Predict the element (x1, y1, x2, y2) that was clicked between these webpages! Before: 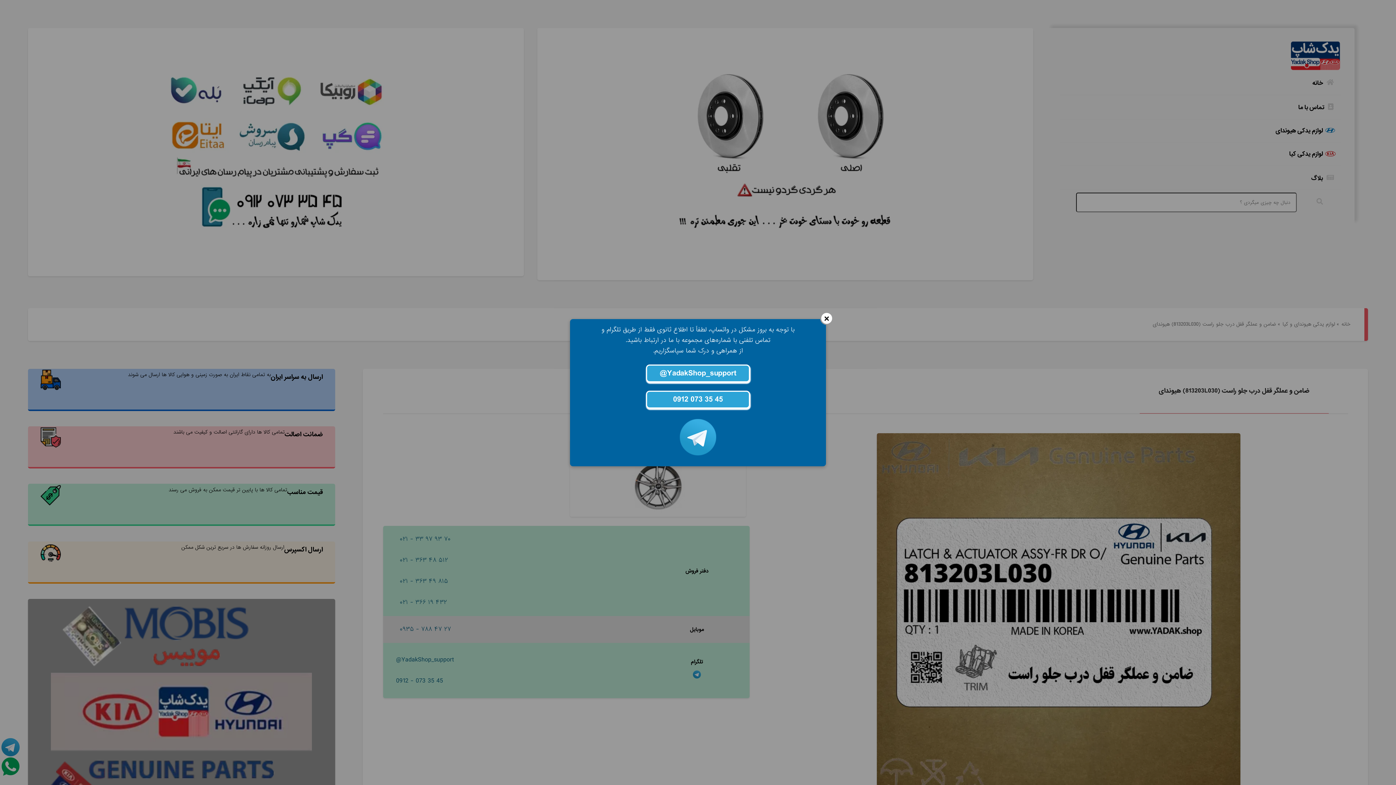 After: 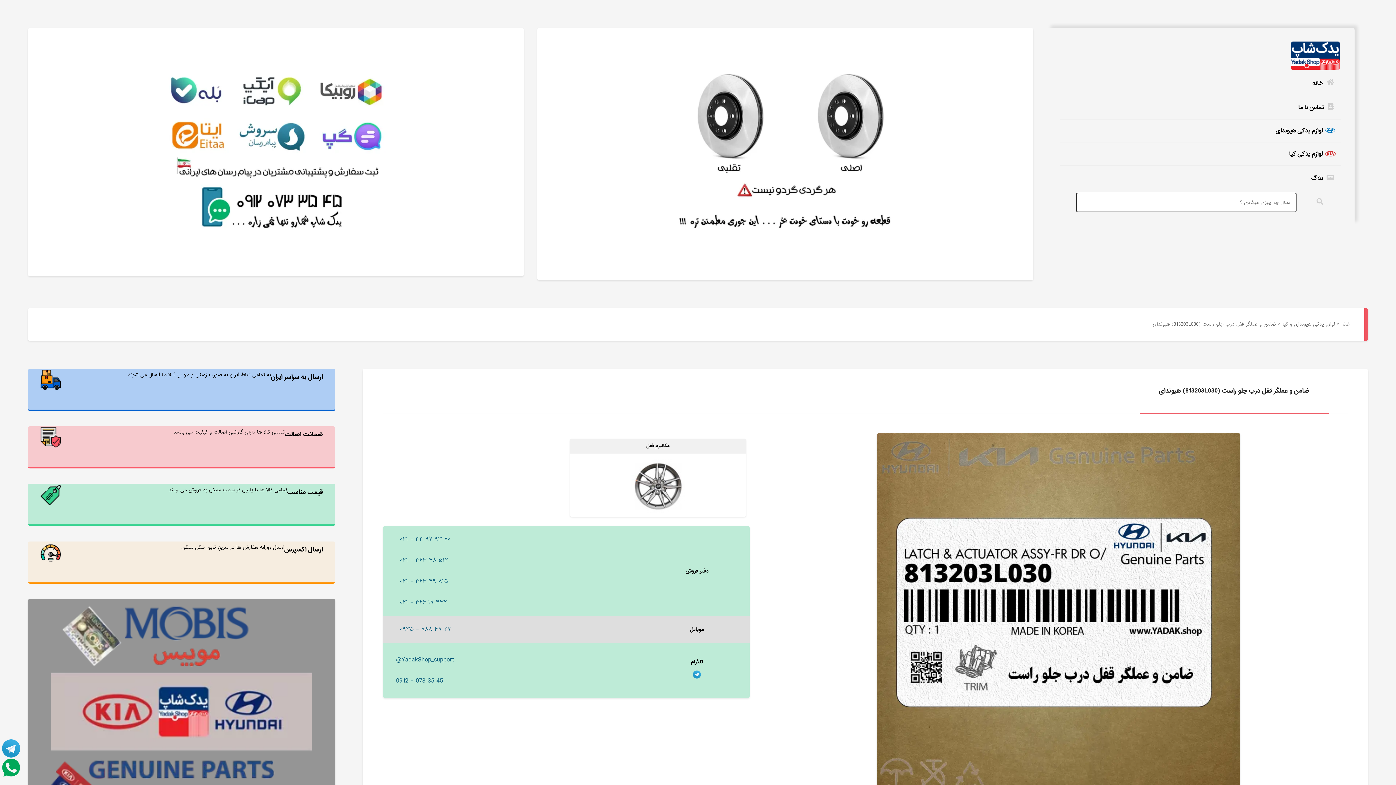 Action: bbox: (646, 364, 750, 382) label: @YadakShop_support